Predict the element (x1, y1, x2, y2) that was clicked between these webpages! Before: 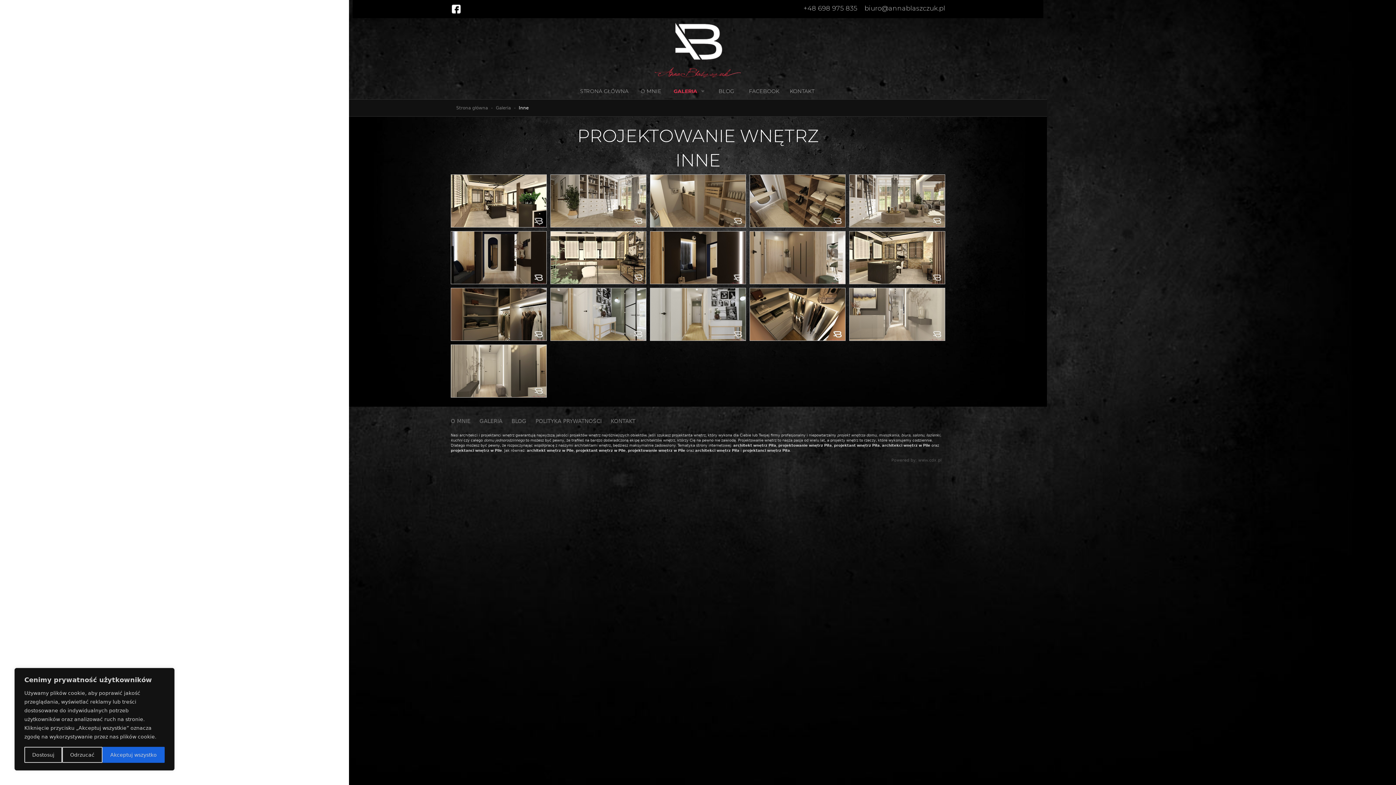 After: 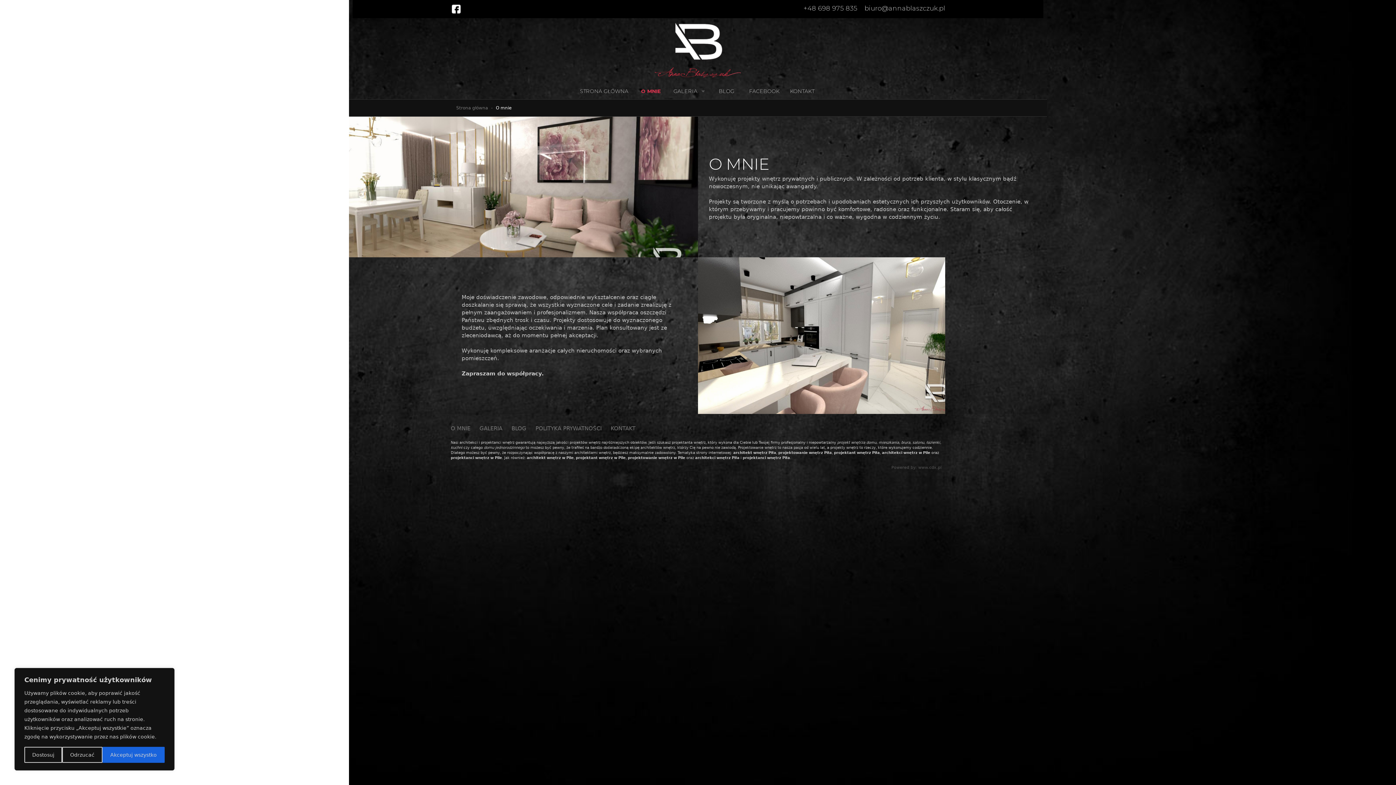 Action: label: O MNIE bbox: (450, 418, 470, 424)